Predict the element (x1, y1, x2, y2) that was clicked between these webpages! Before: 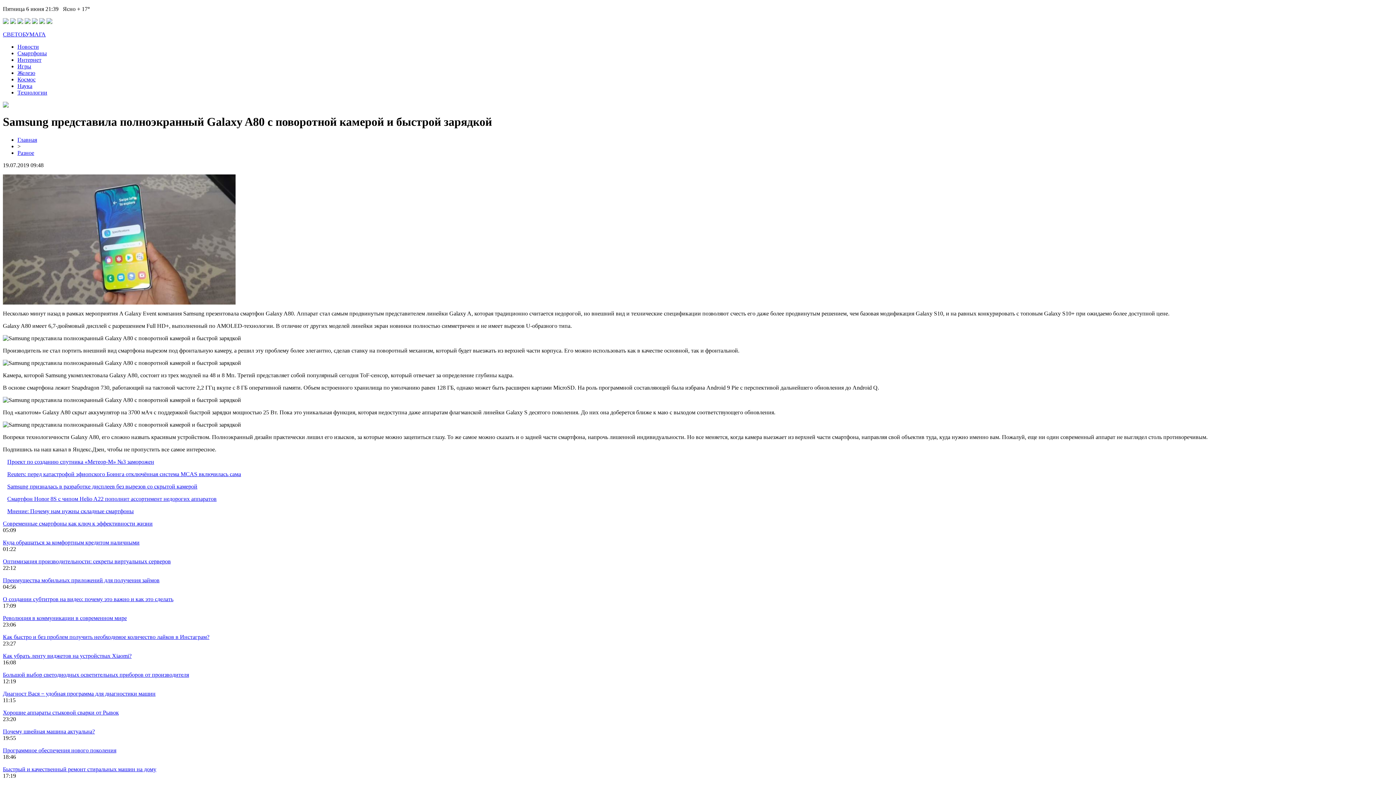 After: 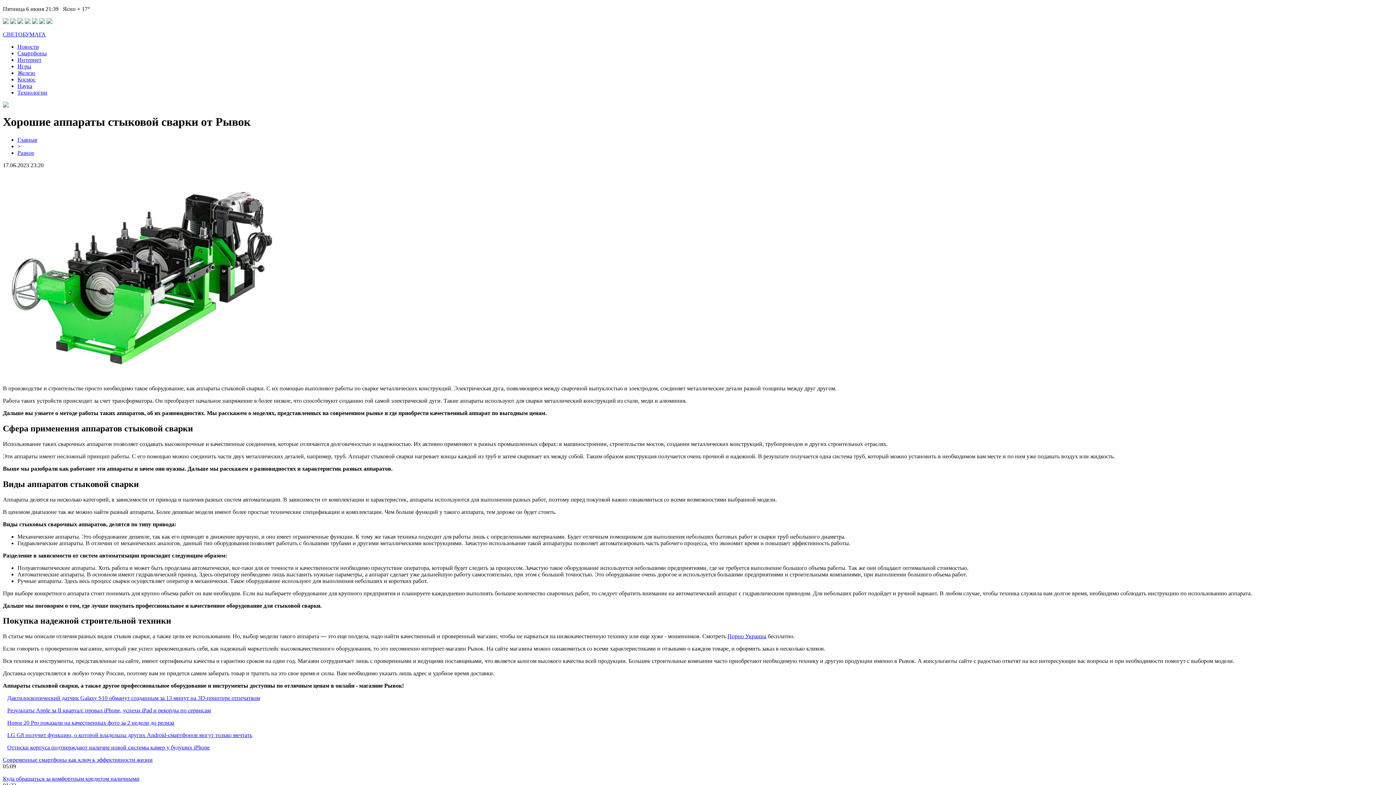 Action: label: Хорошие аппараты стыковой сварки от Рывок bbox: (2, 709, 118, 715)